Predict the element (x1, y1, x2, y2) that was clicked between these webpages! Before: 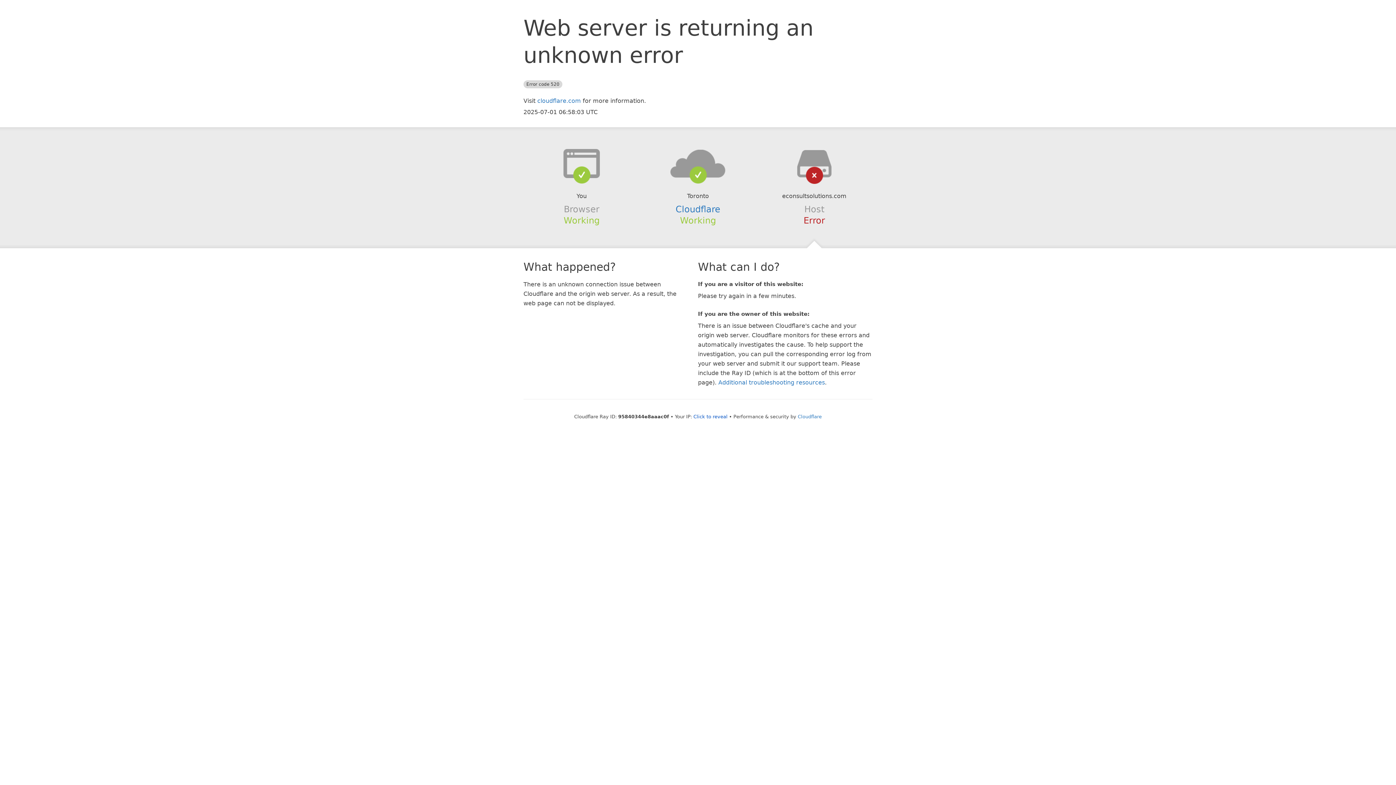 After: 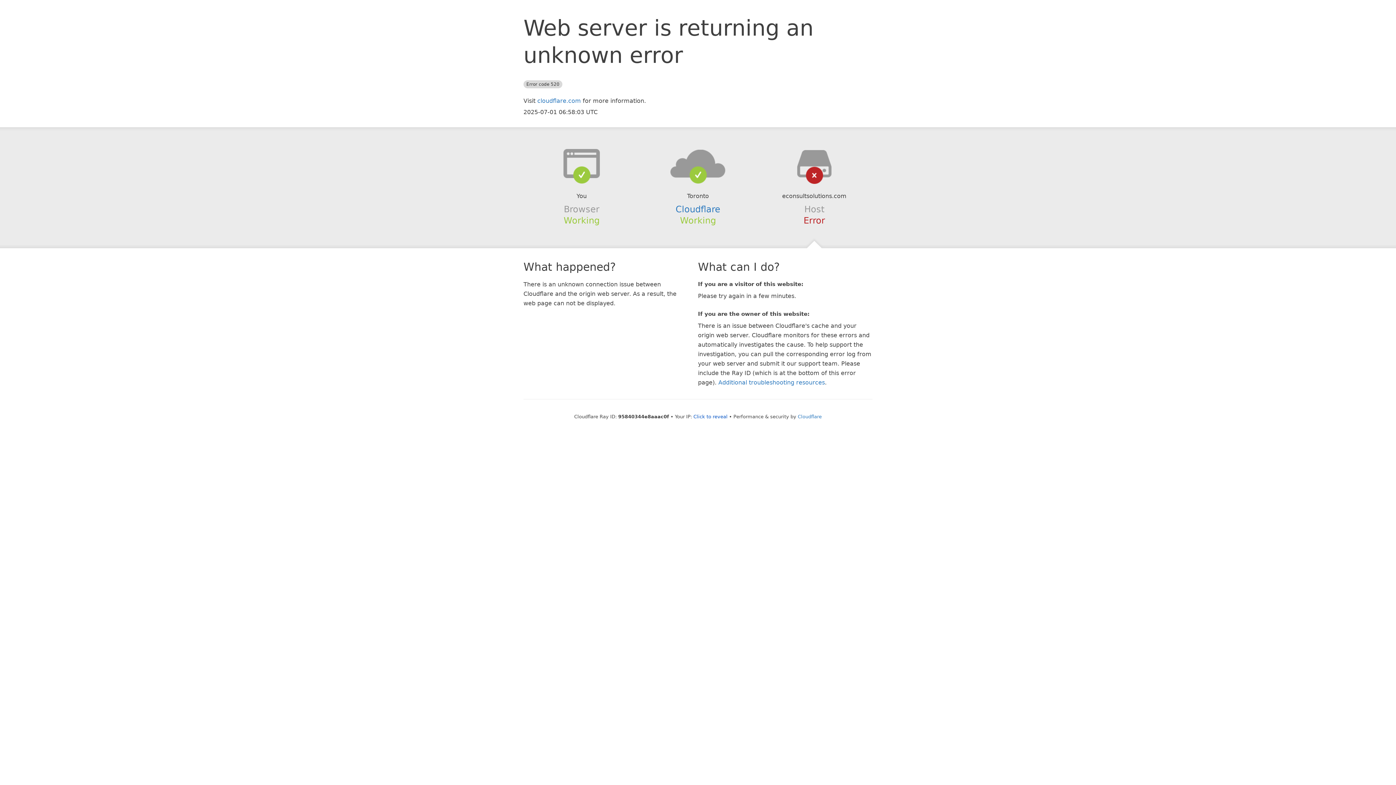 Action: bbox: (639, 148, 756, 178)